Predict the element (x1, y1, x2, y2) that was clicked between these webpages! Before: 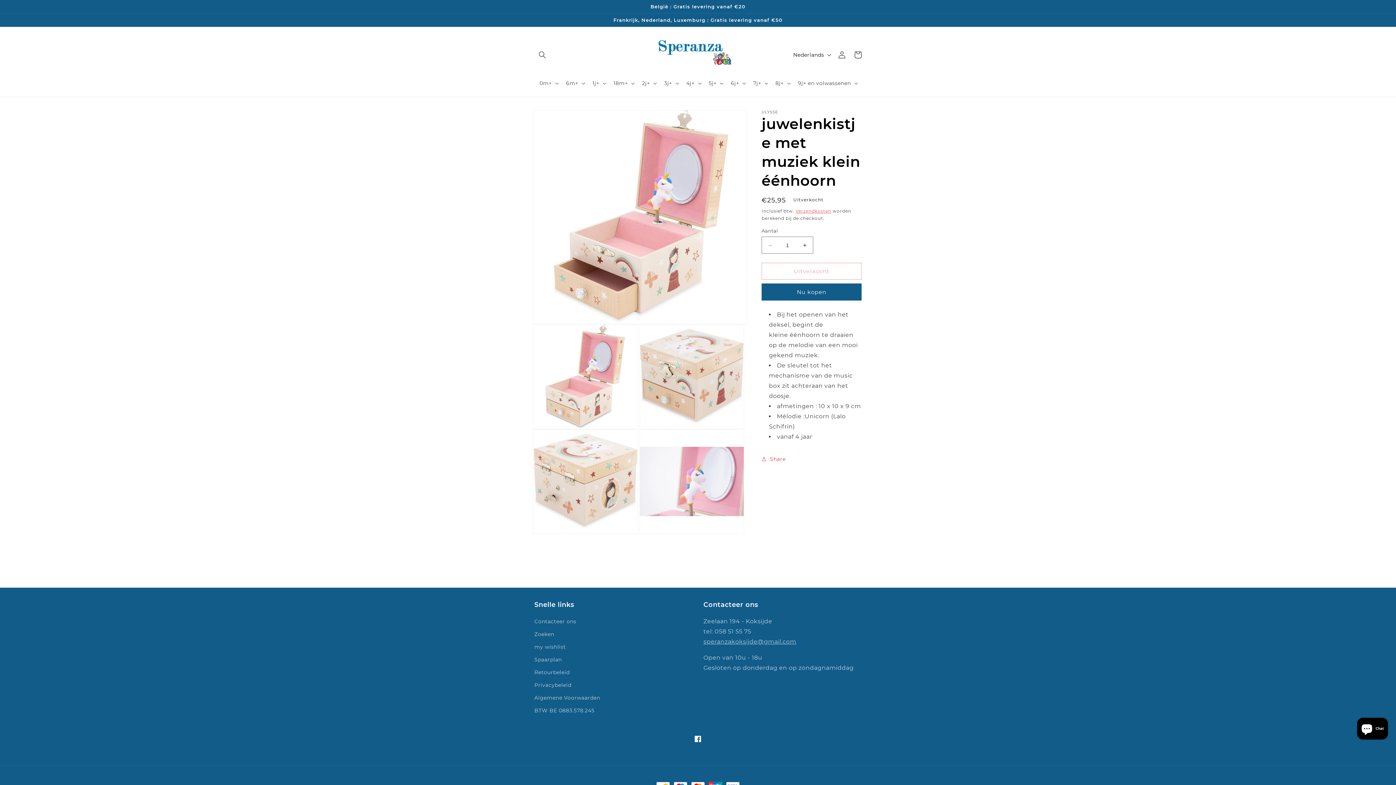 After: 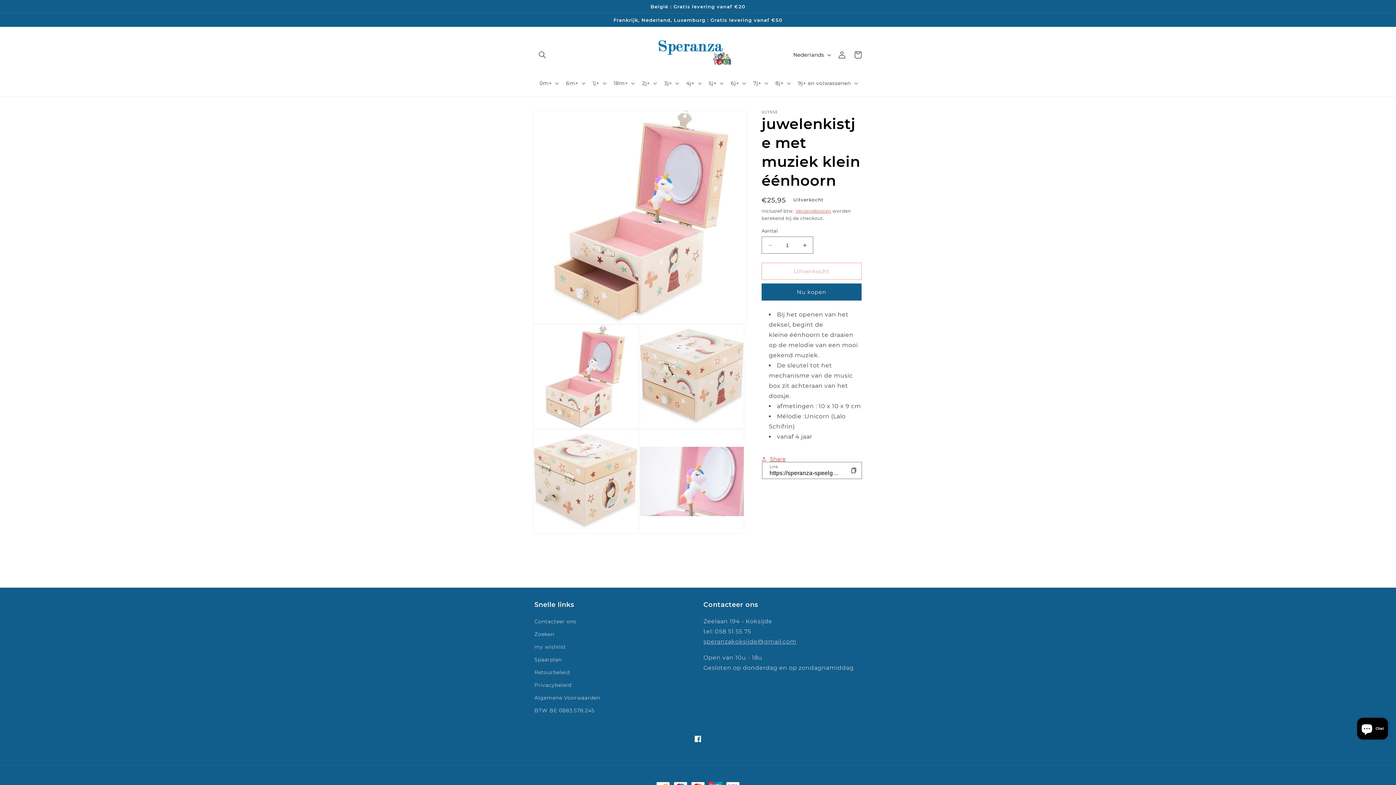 Action: label: Share bbox: (761, 451, 785, 467)